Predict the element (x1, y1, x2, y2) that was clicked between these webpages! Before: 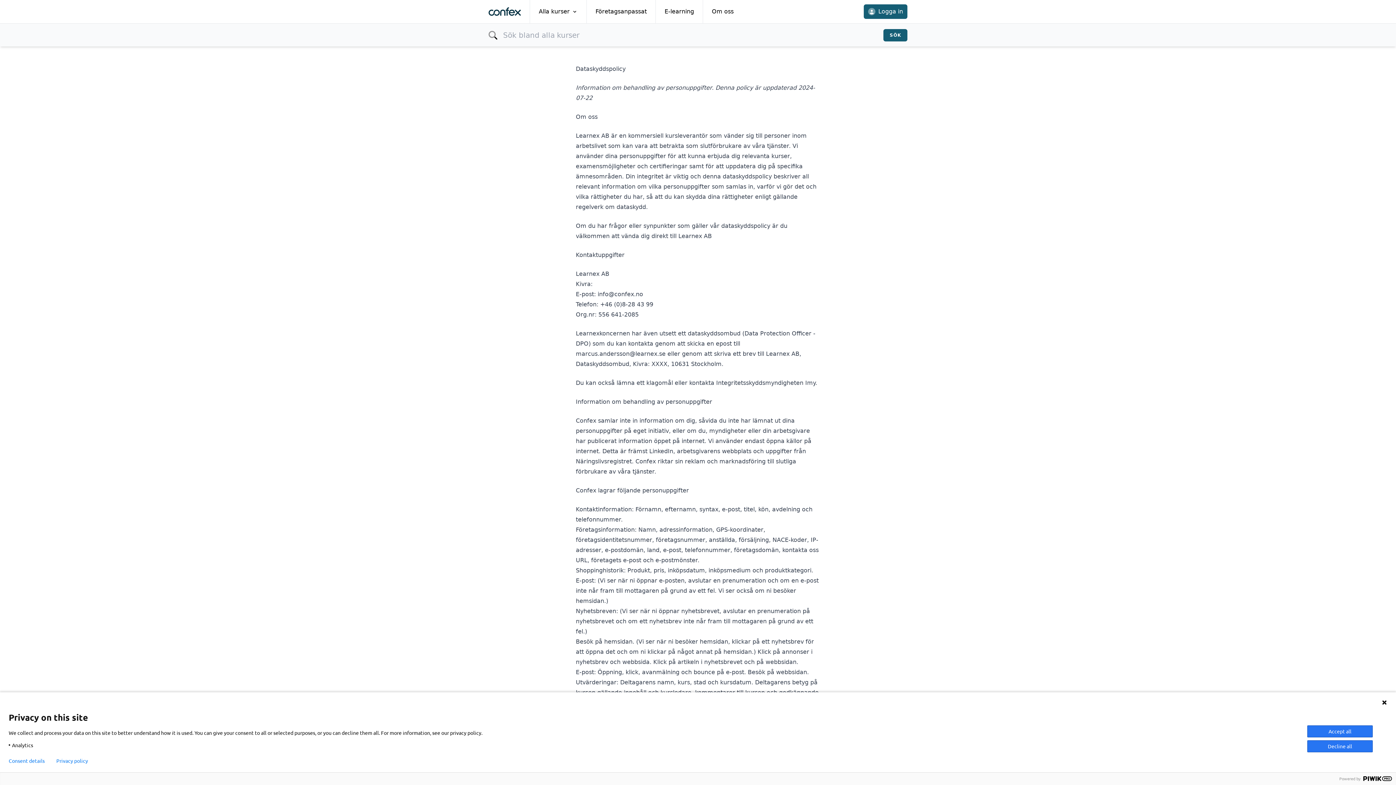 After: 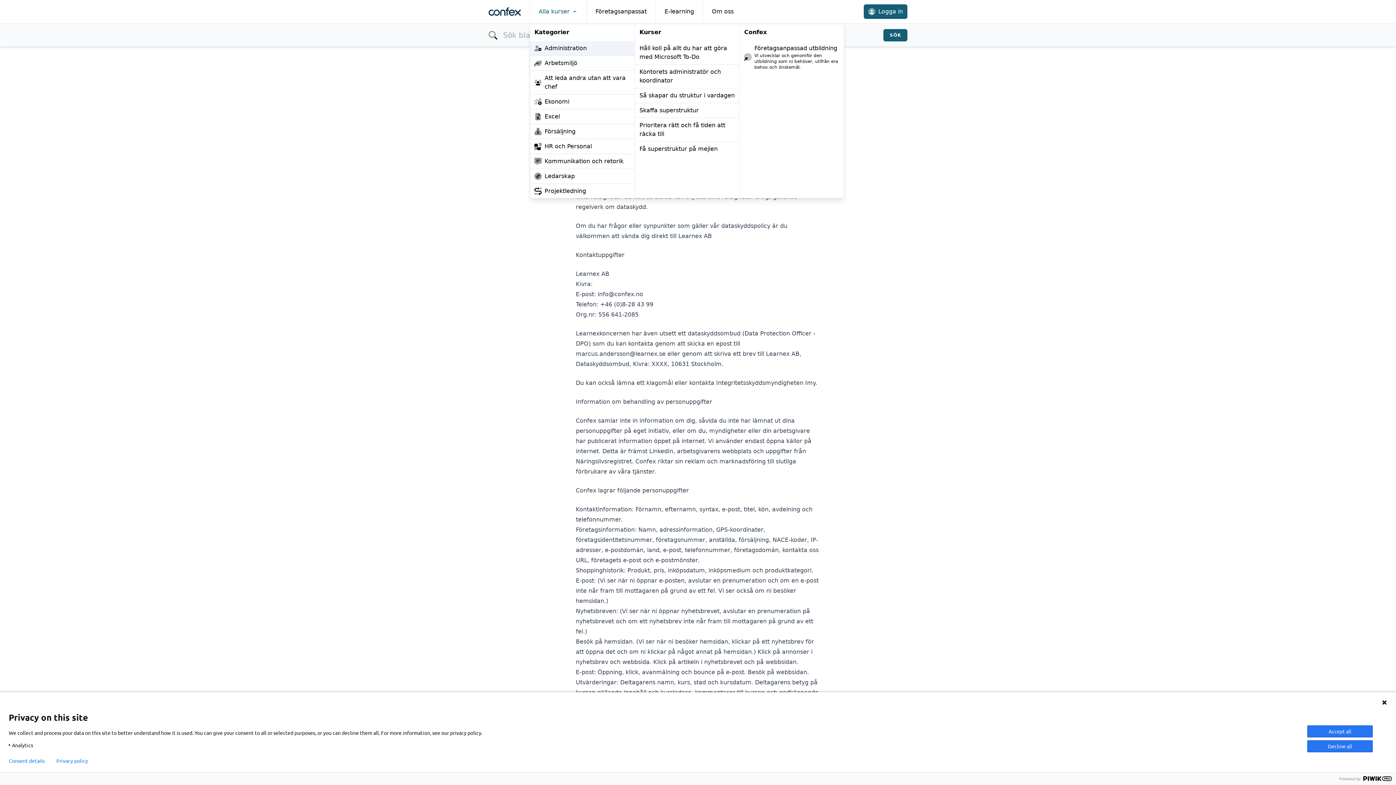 Action: bbox: (530, 0, 586, 23) label: Alla kurser